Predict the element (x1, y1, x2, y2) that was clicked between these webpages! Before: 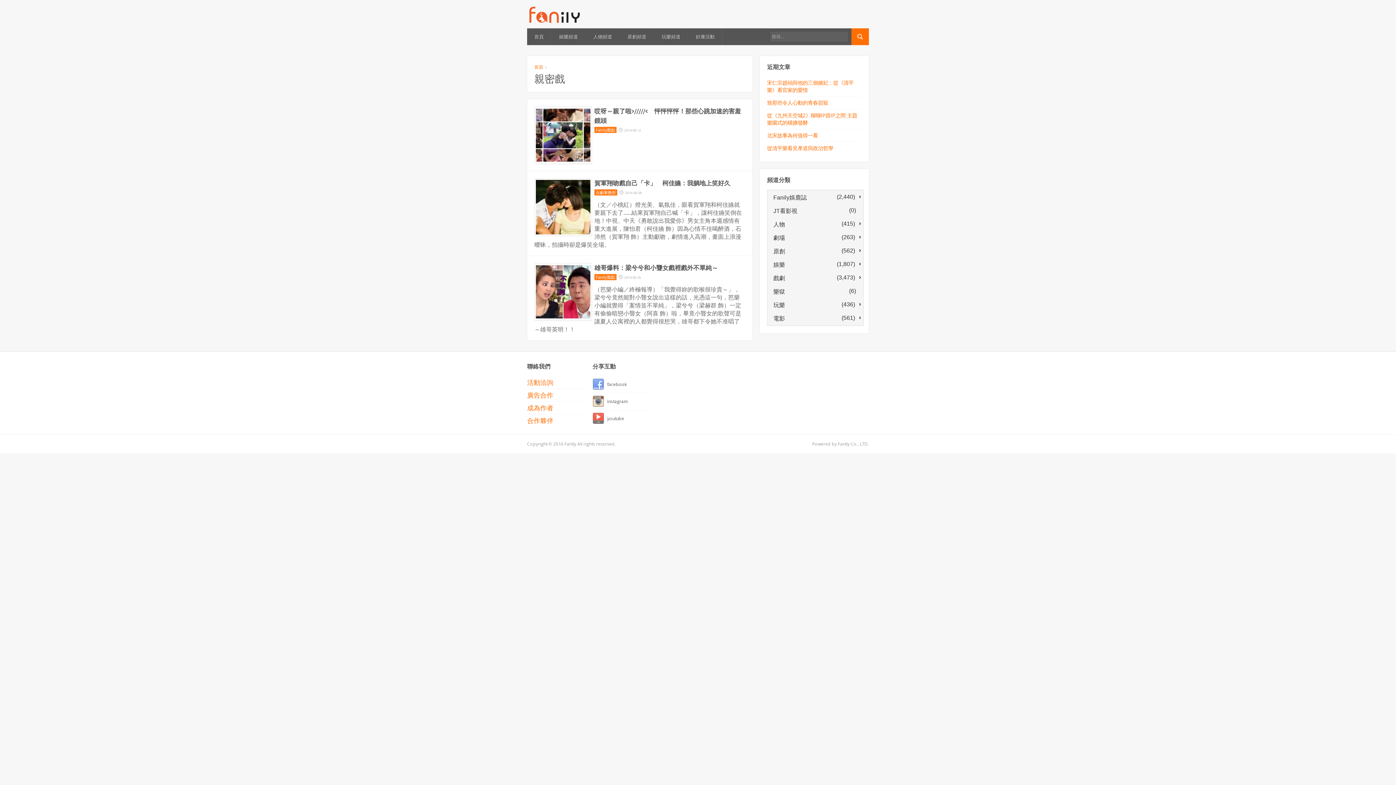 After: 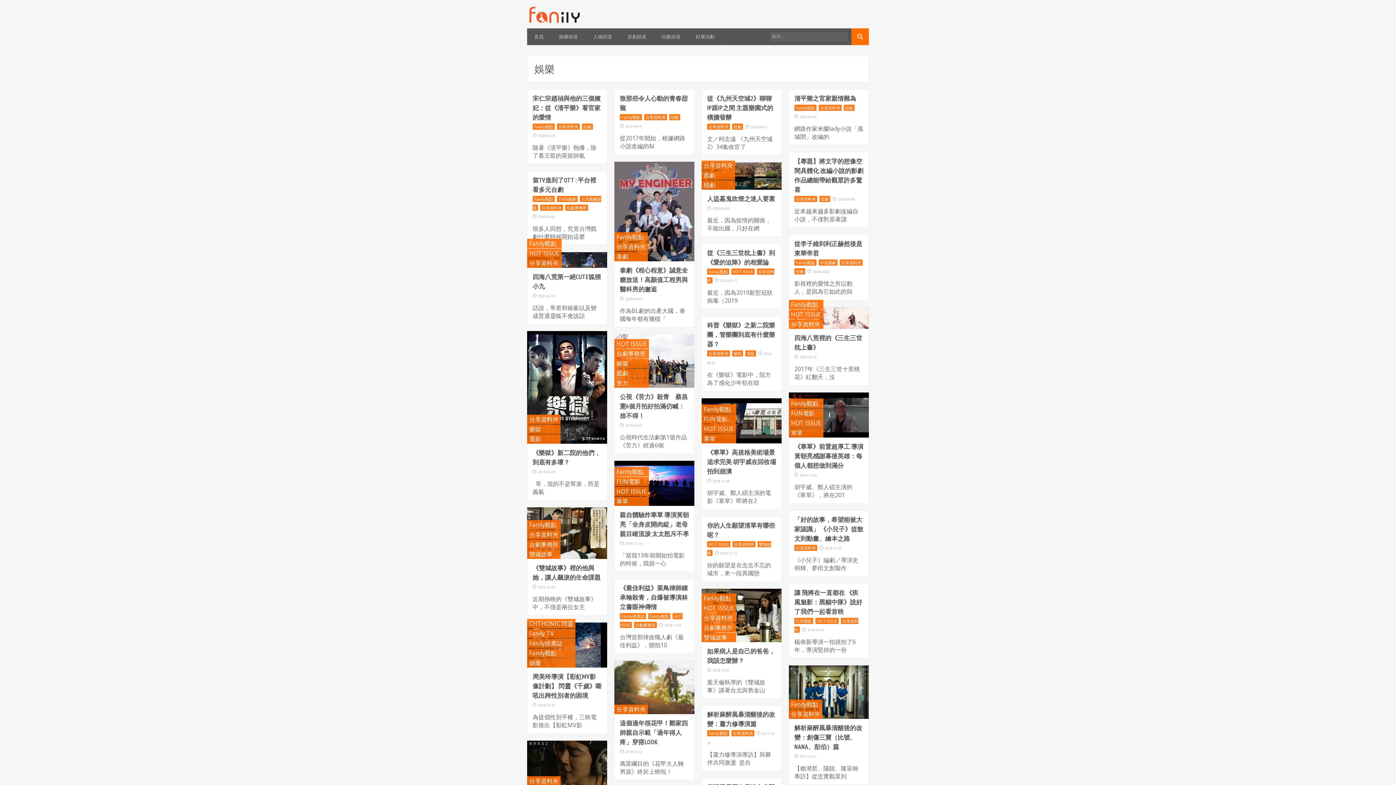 Action: label:   娛樂
 
(1,807) bbox: (768, 258, 862, 268)